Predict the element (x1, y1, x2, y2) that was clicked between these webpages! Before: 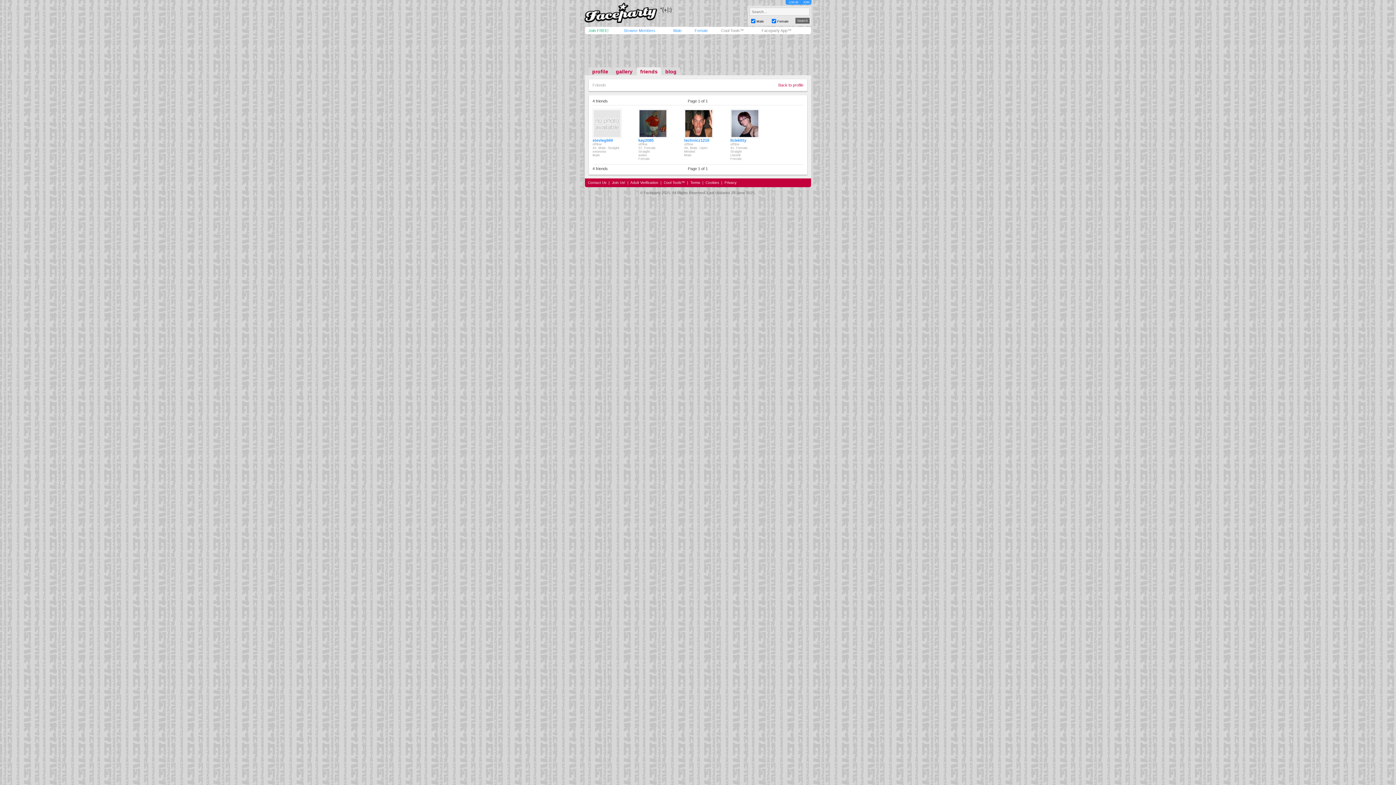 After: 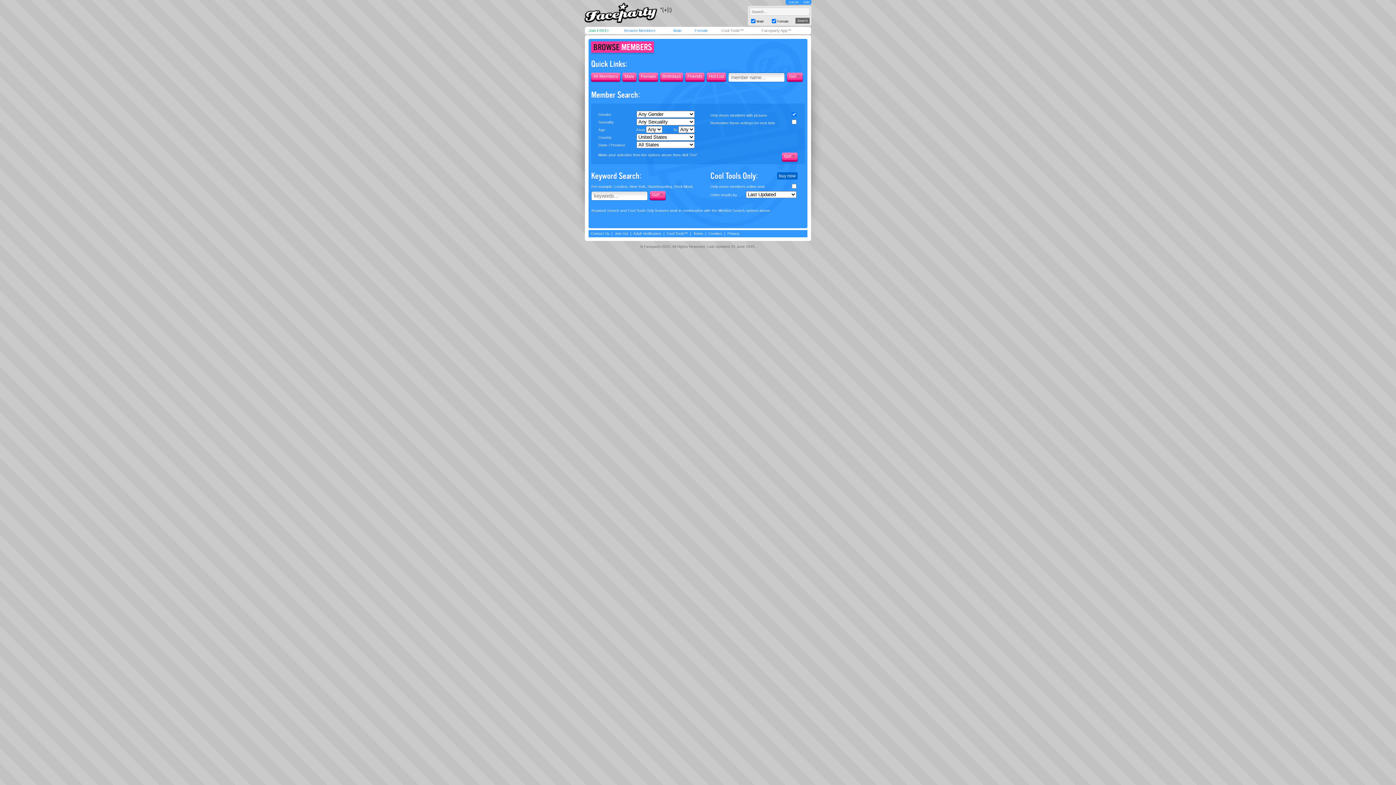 Action: bbox: (624, 28, 655, 32) label: Browse Members